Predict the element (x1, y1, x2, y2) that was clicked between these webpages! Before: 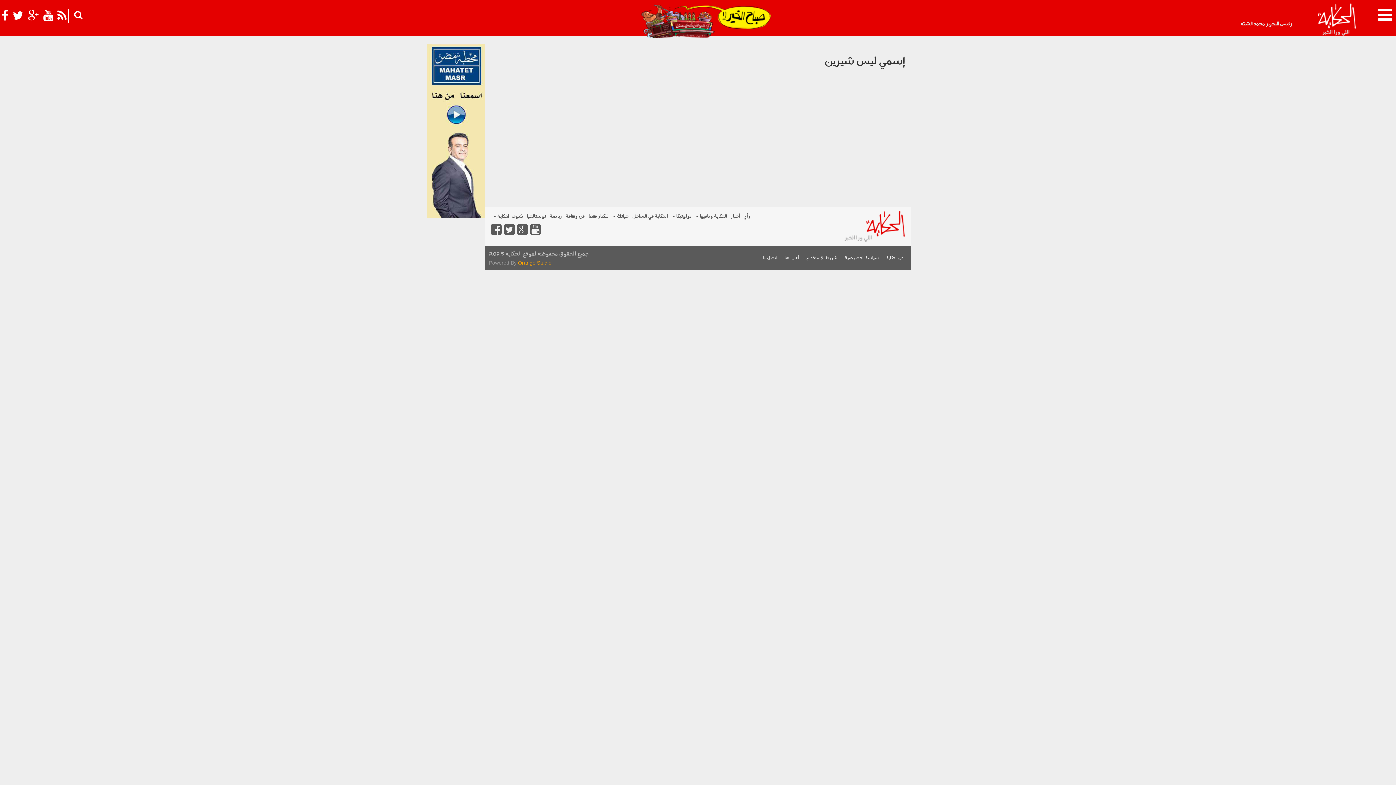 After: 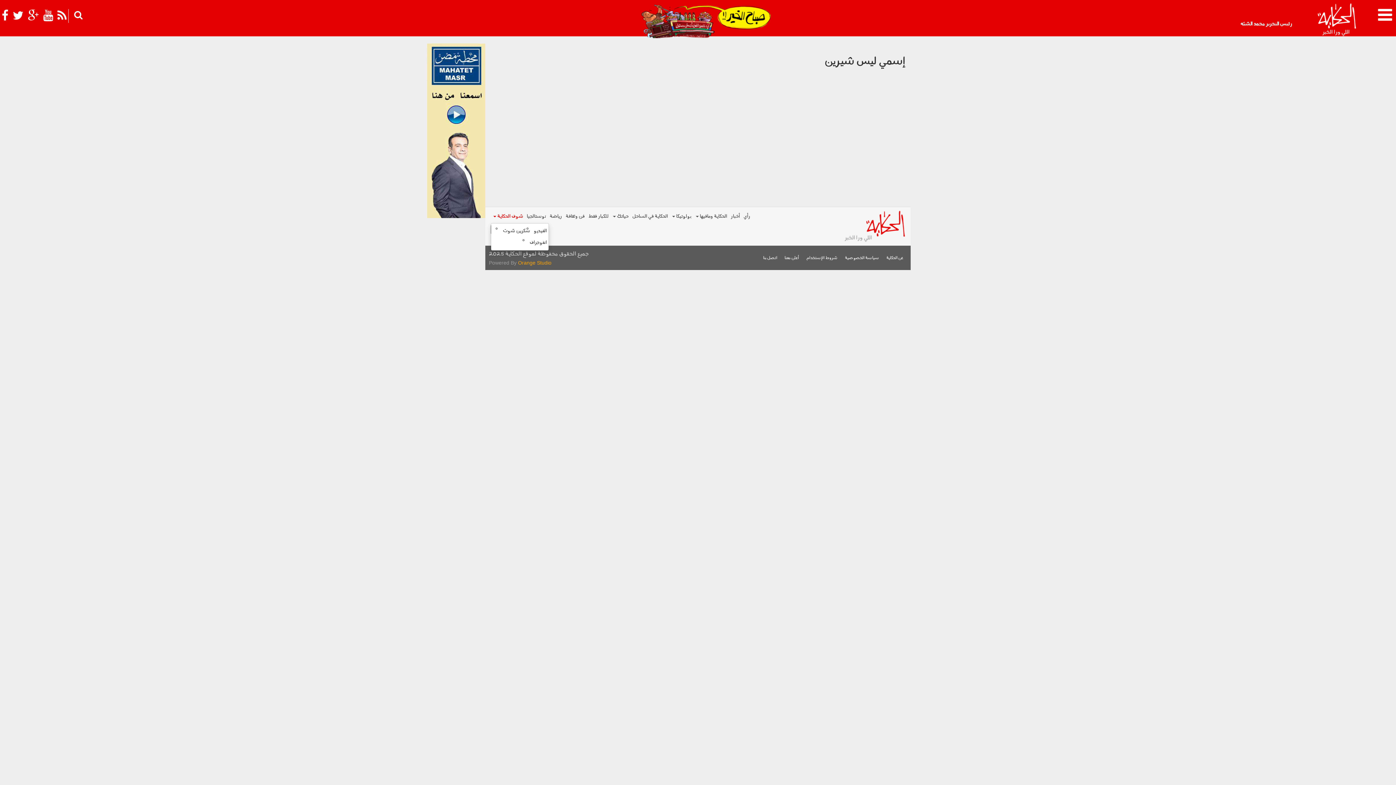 Action: bbox: (490, 210, 525, 222) label: شوف الحكاية 